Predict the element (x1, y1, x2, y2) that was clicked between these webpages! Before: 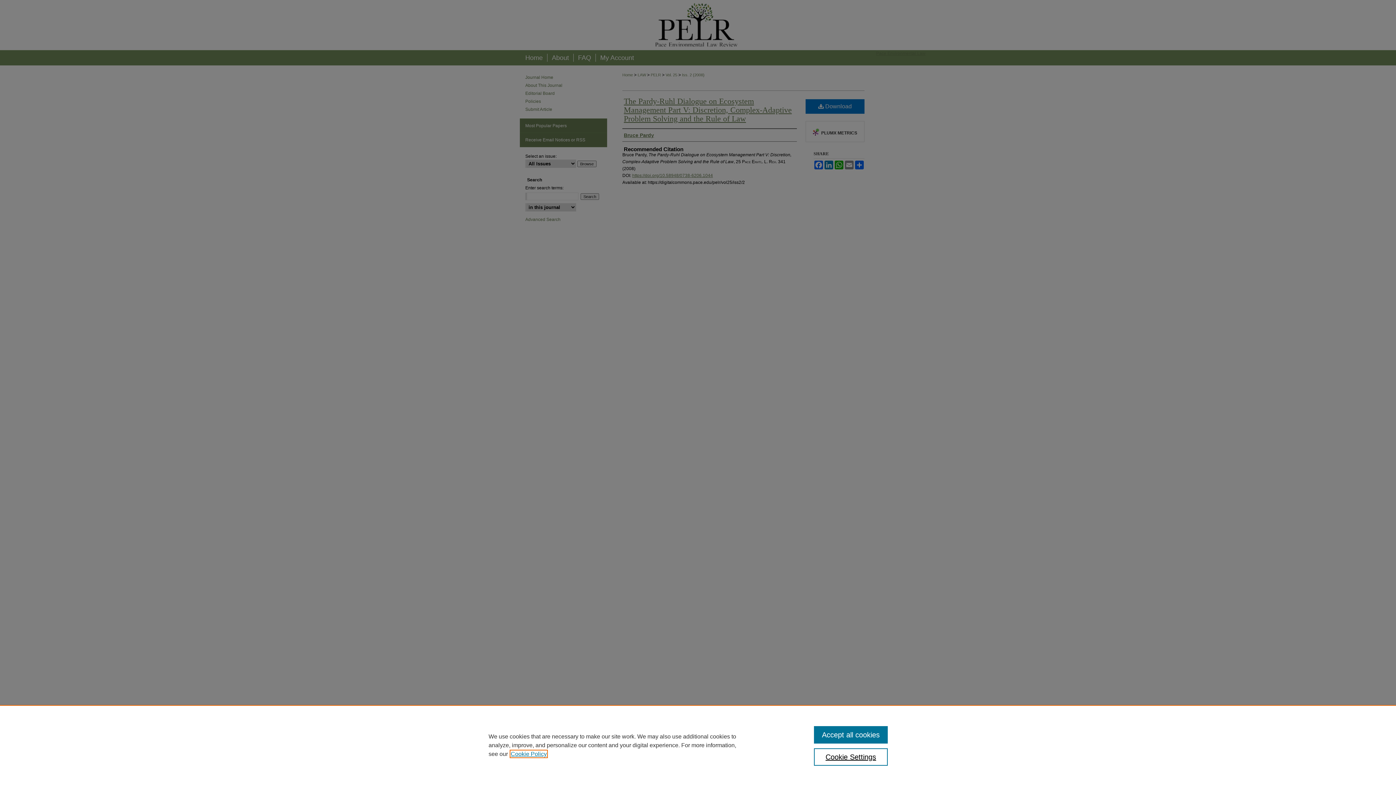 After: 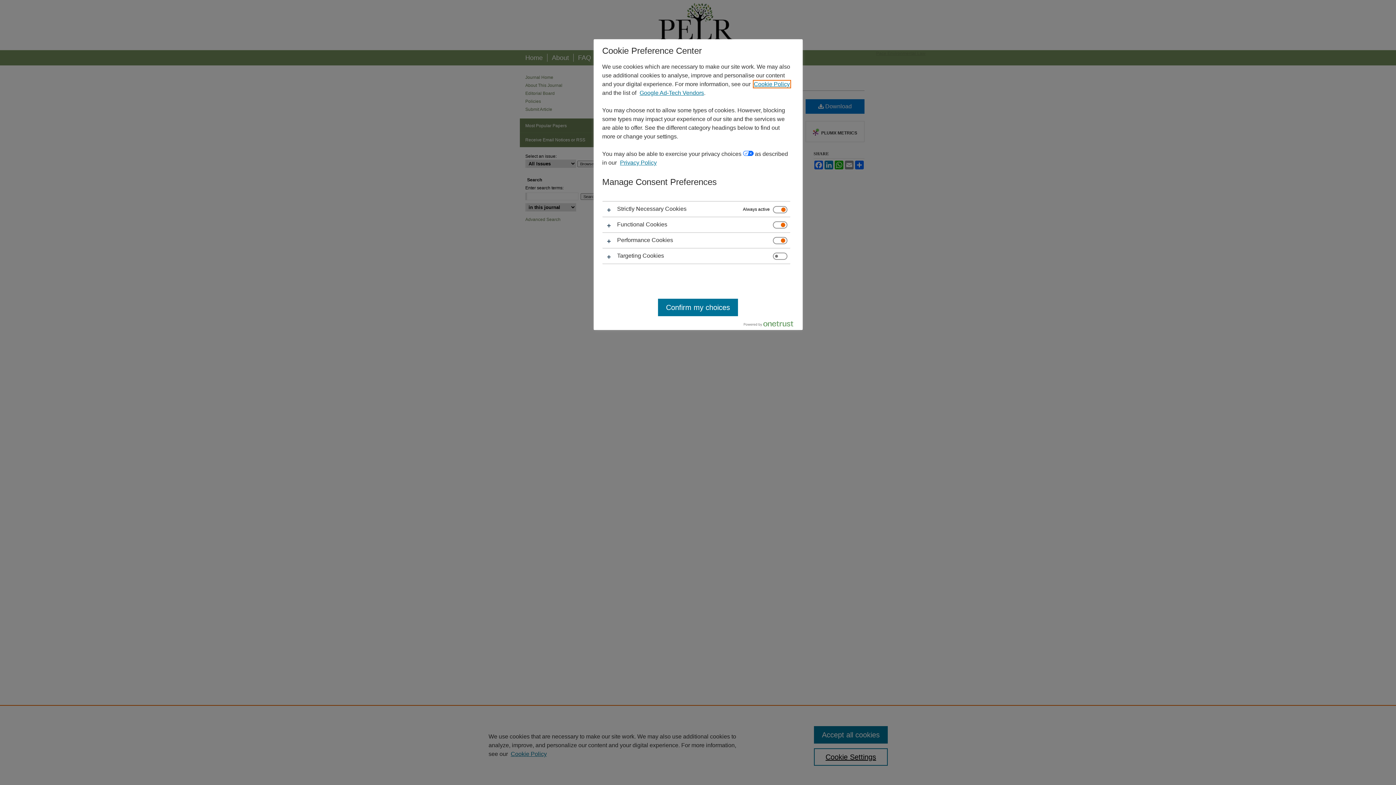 Action: bbox: (814, 748, 887, 766) label: Cookie Settings